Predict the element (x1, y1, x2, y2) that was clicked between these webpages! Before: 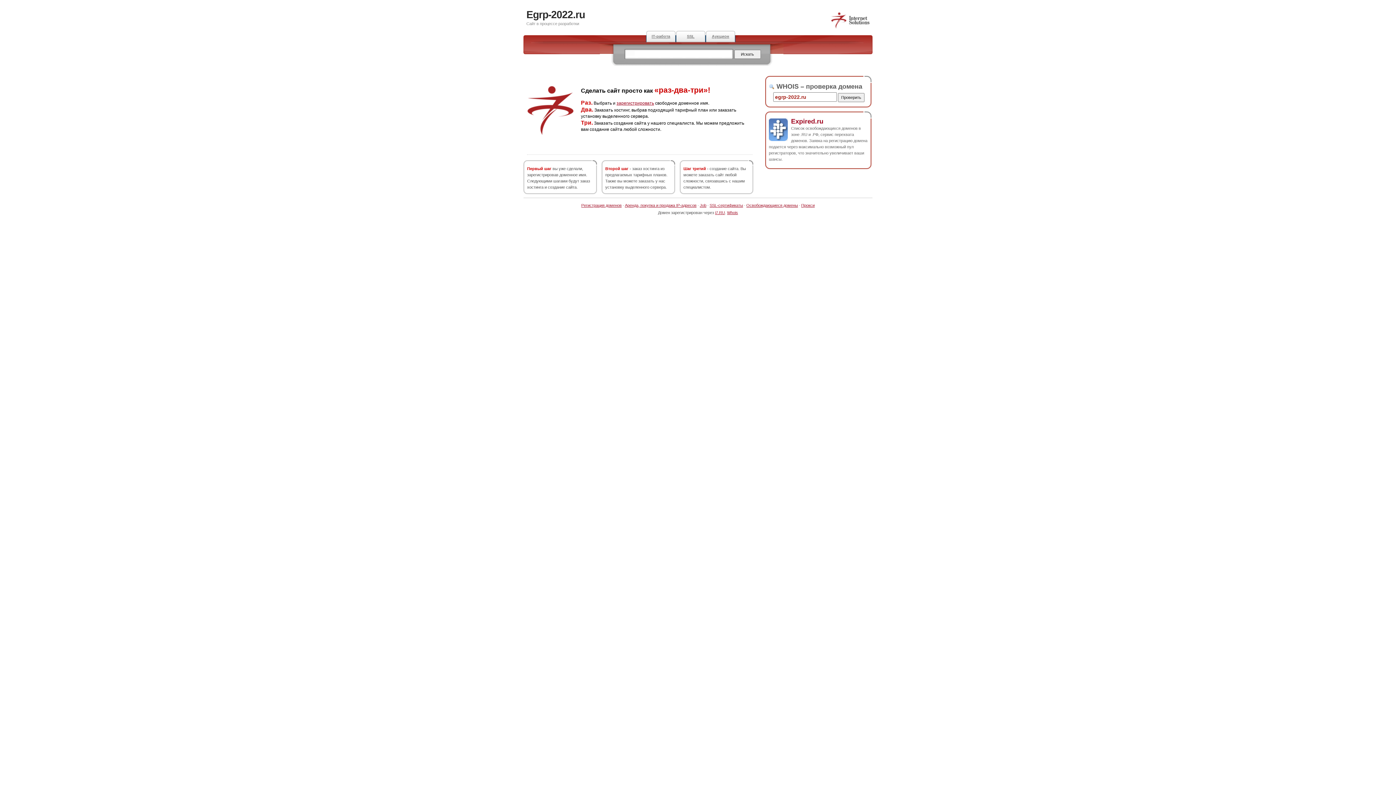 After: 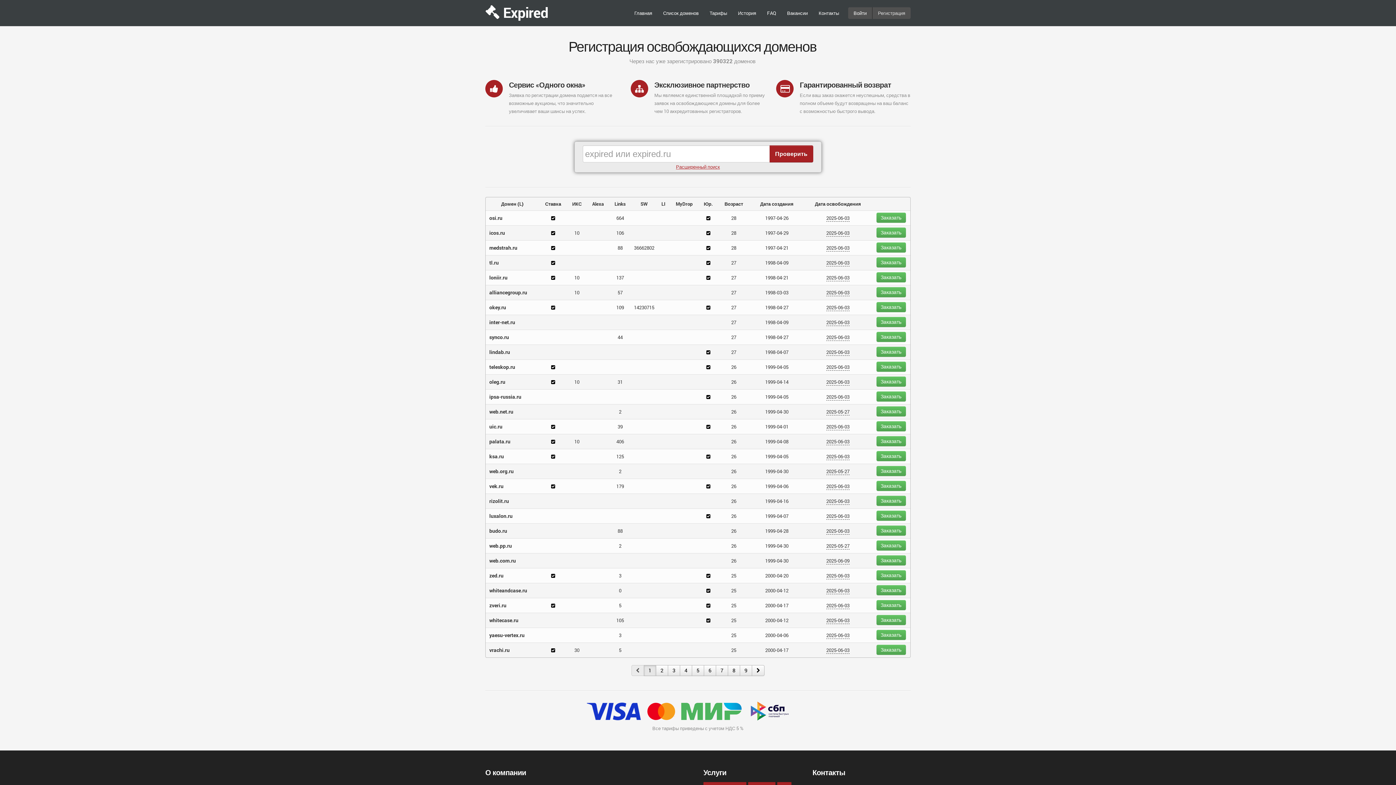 Action: label: Аукцион bbox: (705, 30, 735, 42)